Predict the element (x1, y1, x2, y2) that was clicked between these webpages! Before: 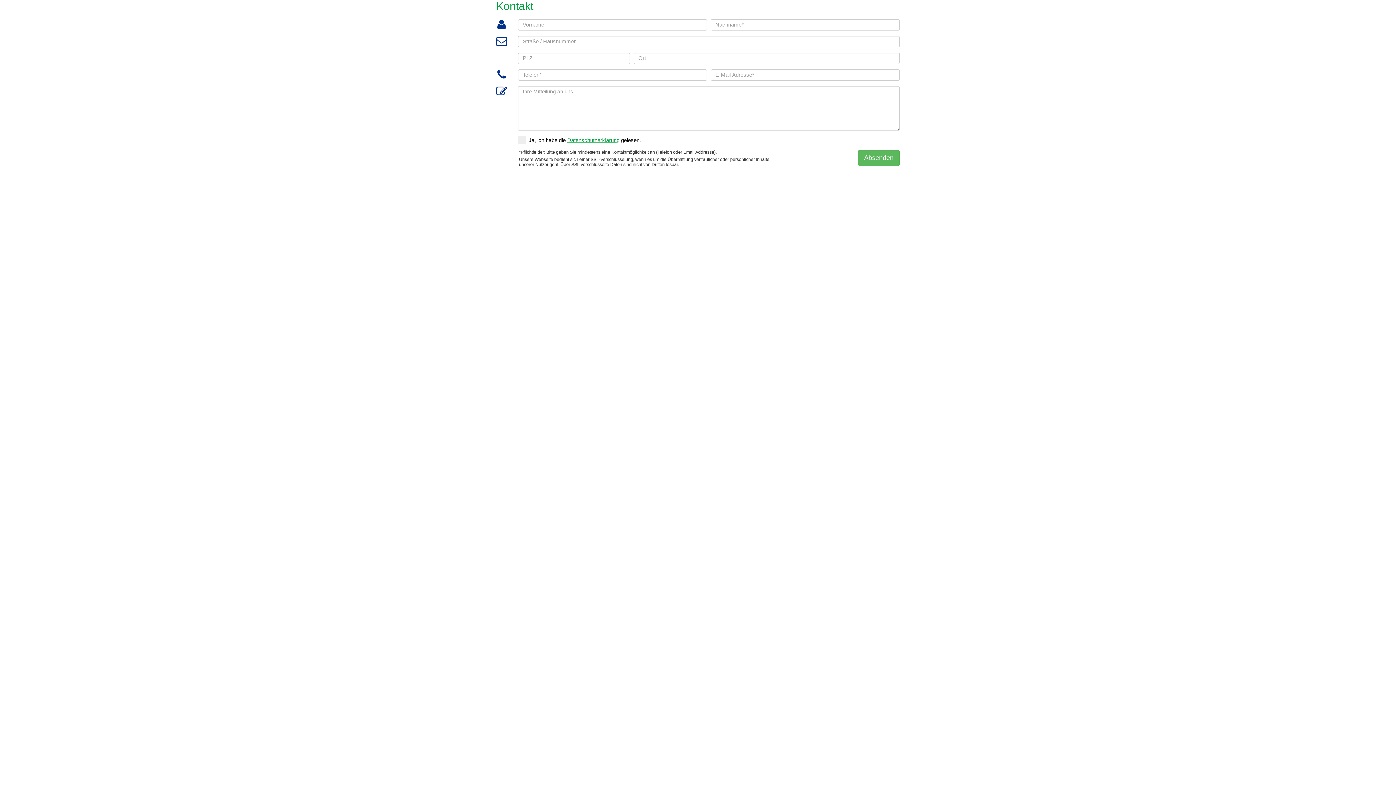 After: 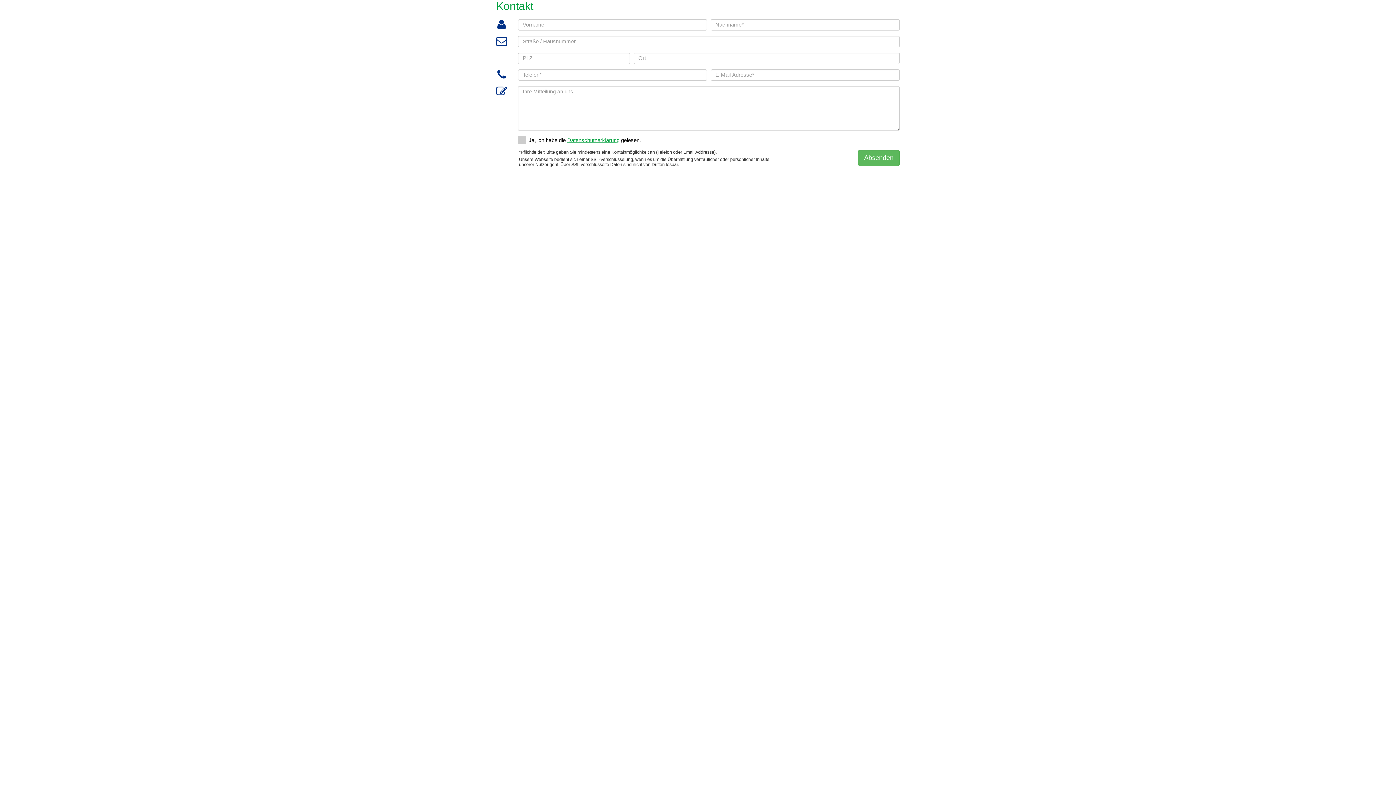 Action: label: Datenschutzerklärung bbox: (567, 137, 619, 143)